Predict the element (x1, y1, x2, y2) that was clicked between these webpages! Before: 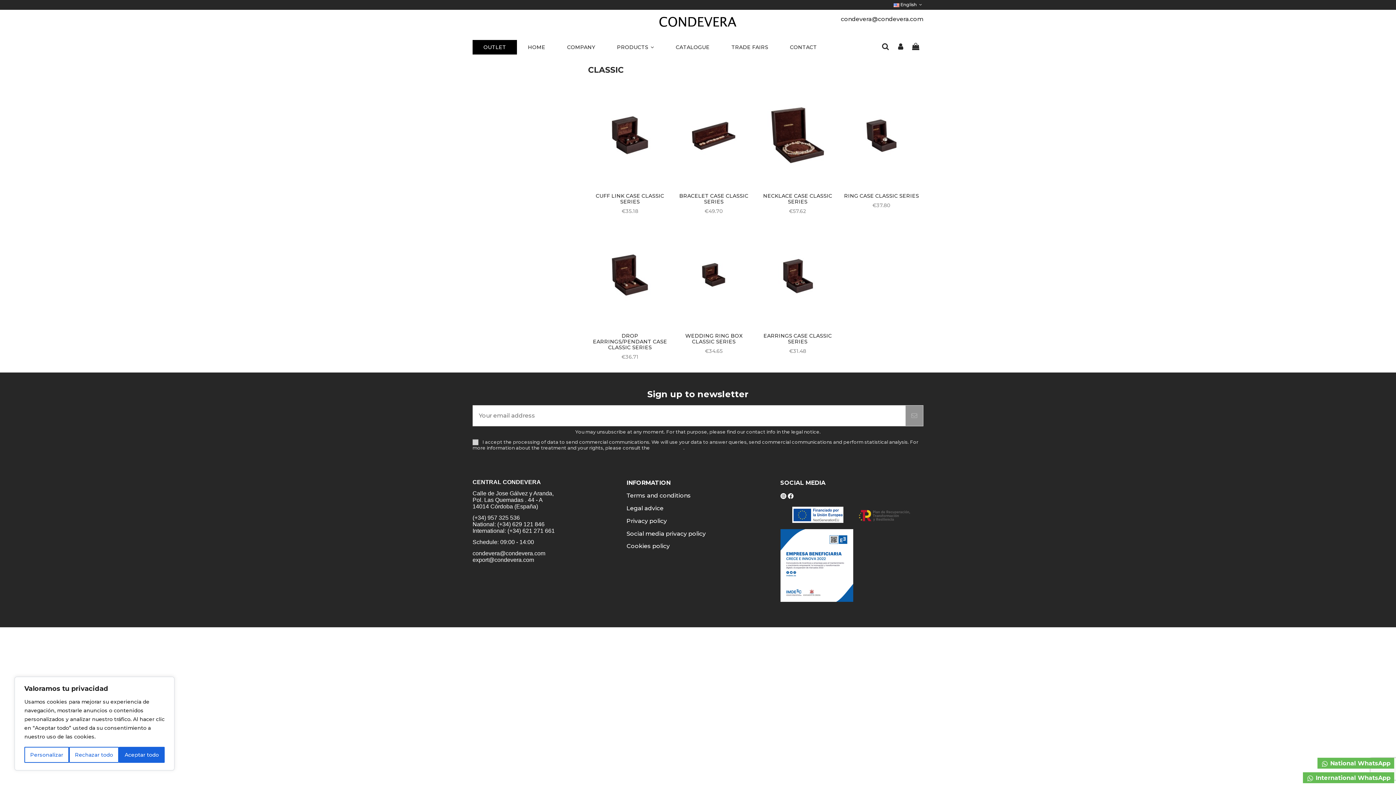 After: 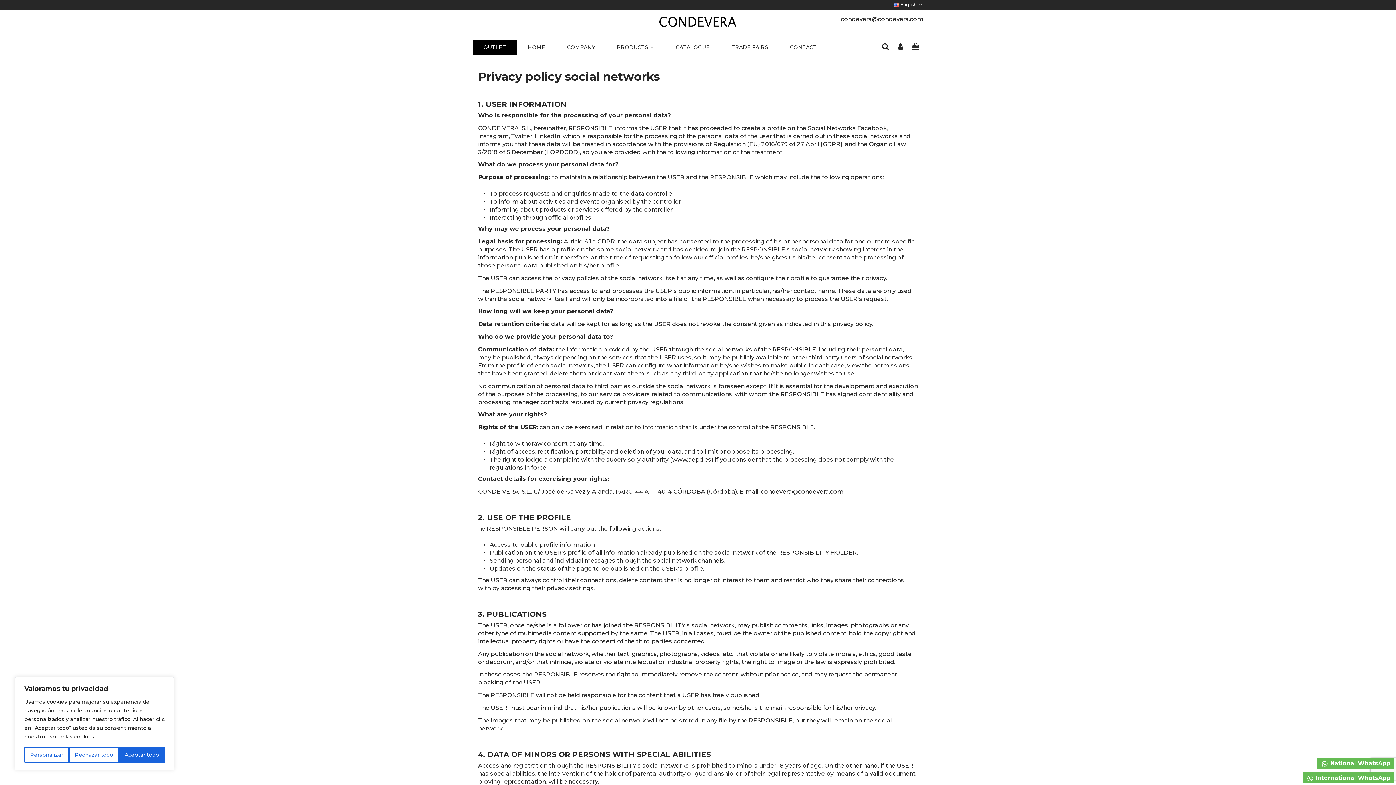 Action: bbox: (626, 530, 705, 537) label: Social media privacy policy